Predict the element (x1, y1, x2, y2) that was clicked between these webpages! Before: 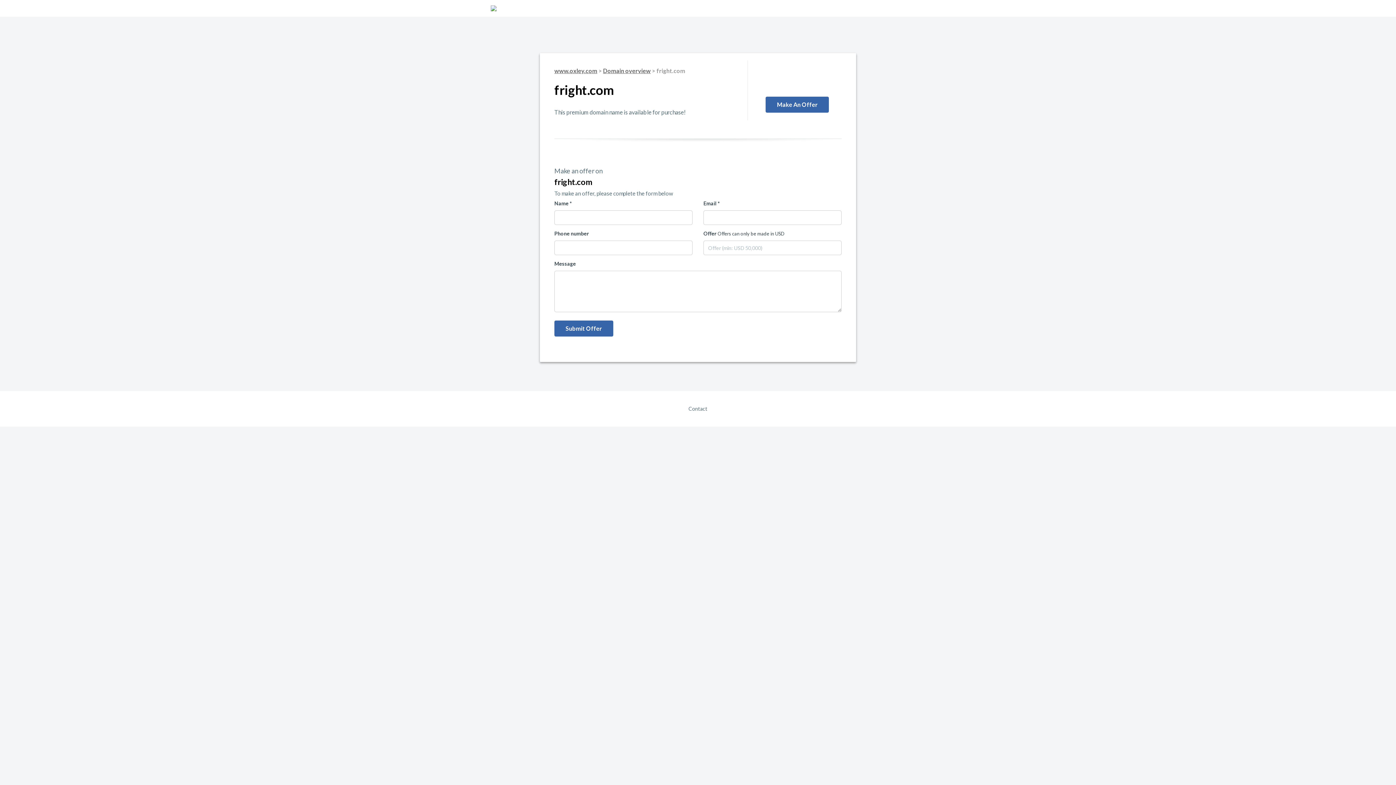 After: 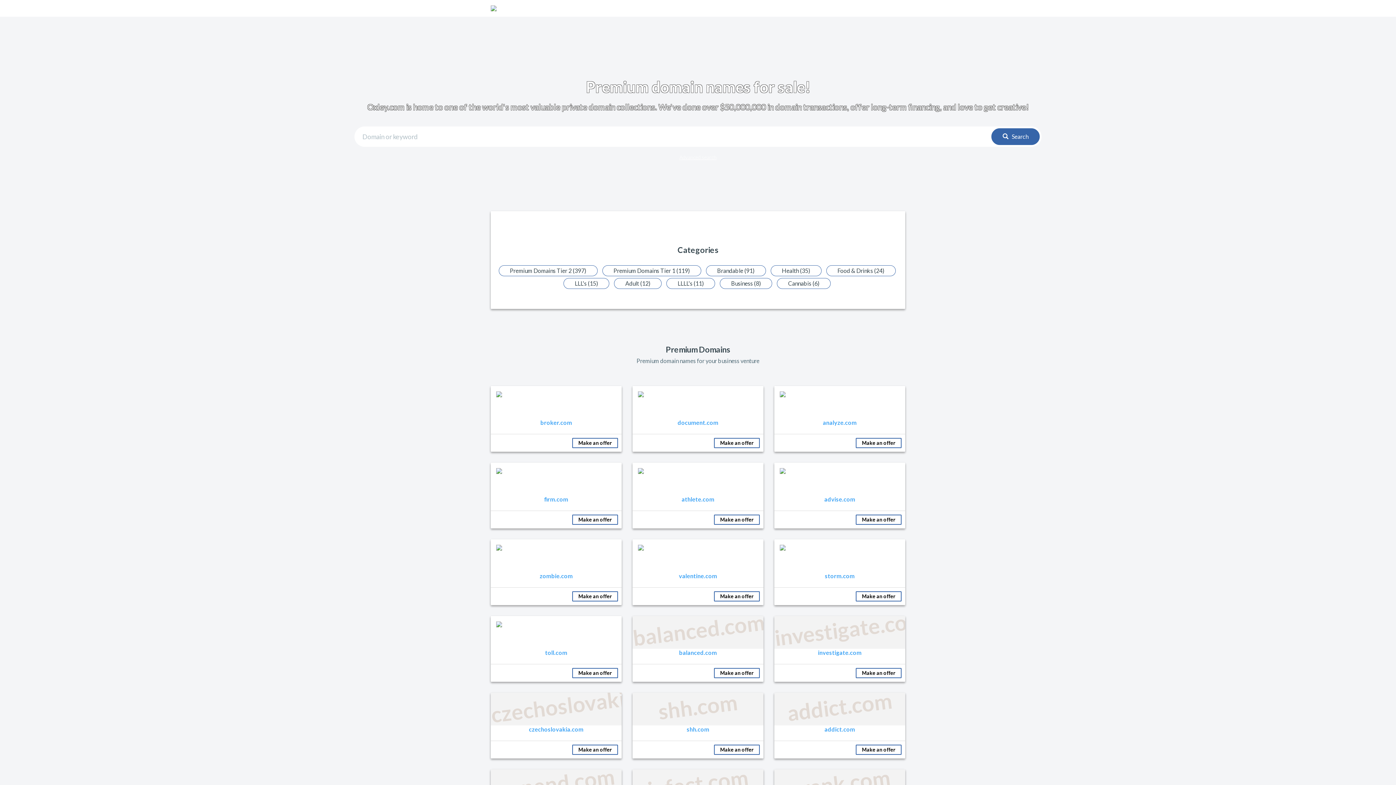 Action: bbox: (490, 5, 621, 11)